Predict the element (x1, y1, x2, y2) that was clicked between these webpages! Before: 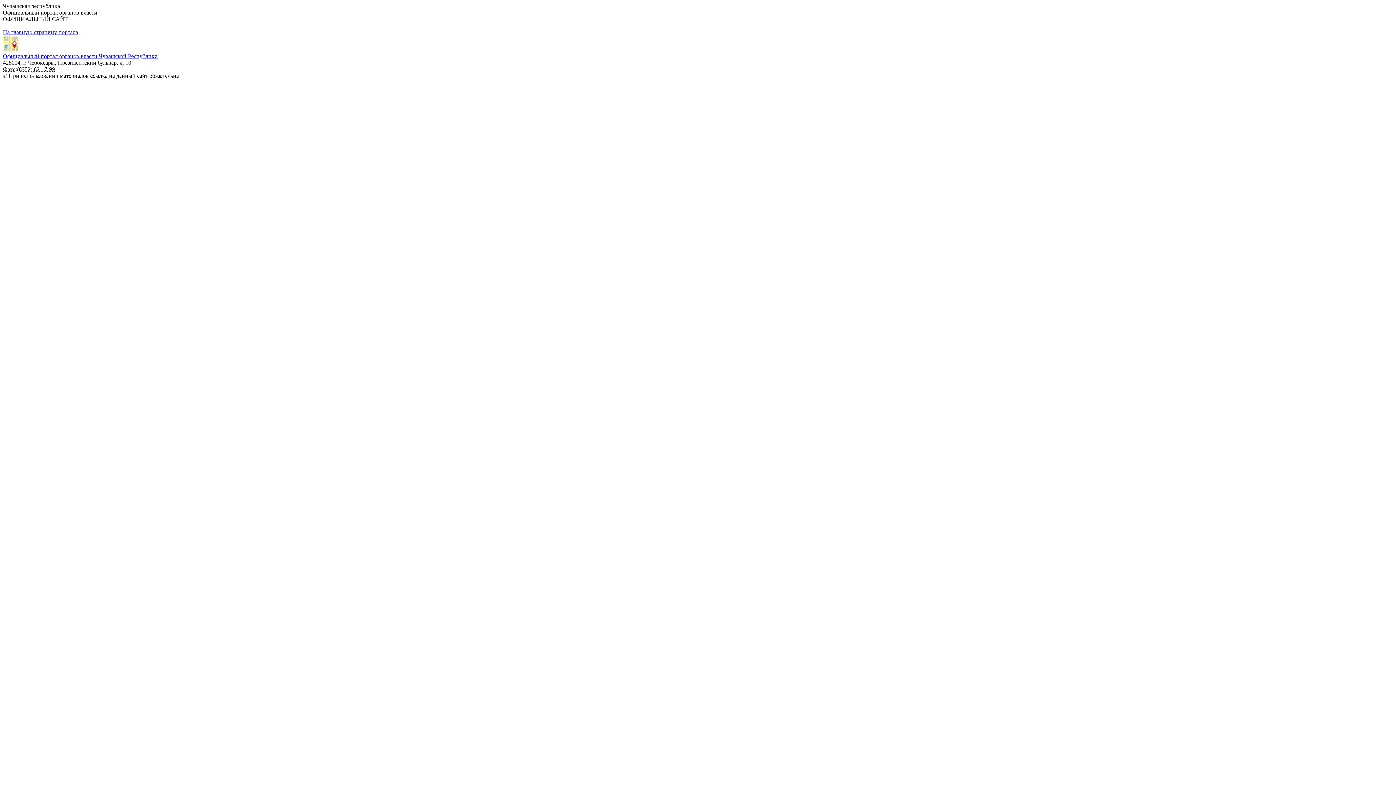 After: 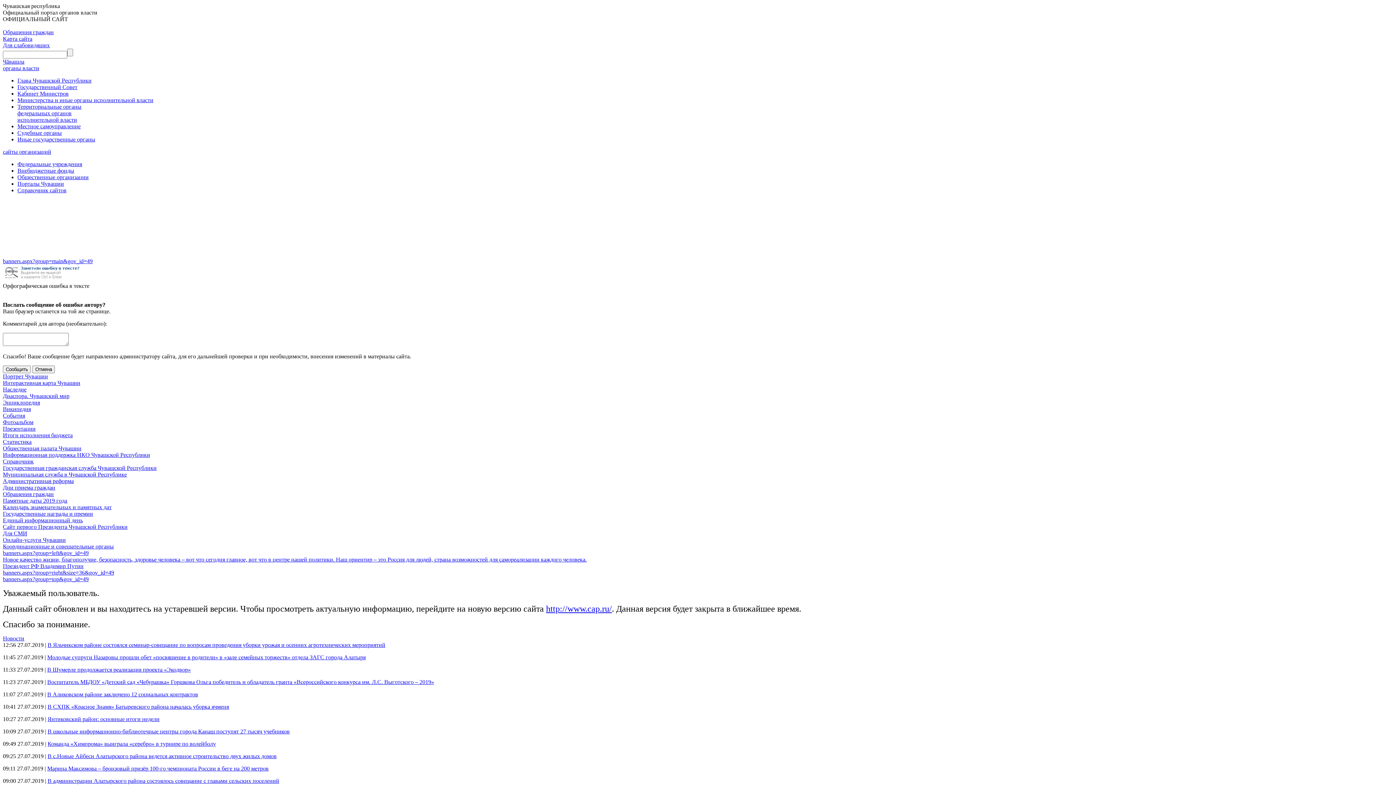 Action: bbox: (2, 29, 78, 35) label: На главную страницу портала